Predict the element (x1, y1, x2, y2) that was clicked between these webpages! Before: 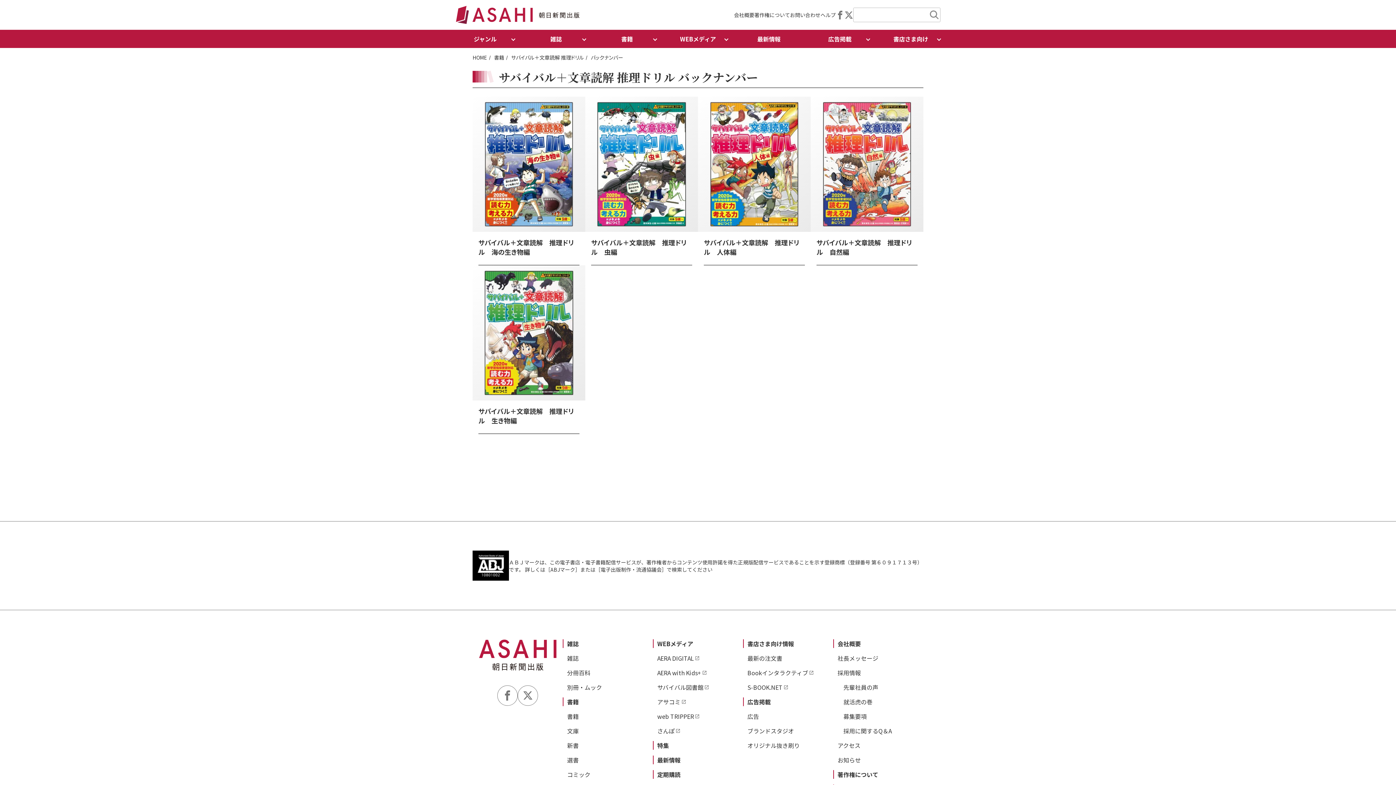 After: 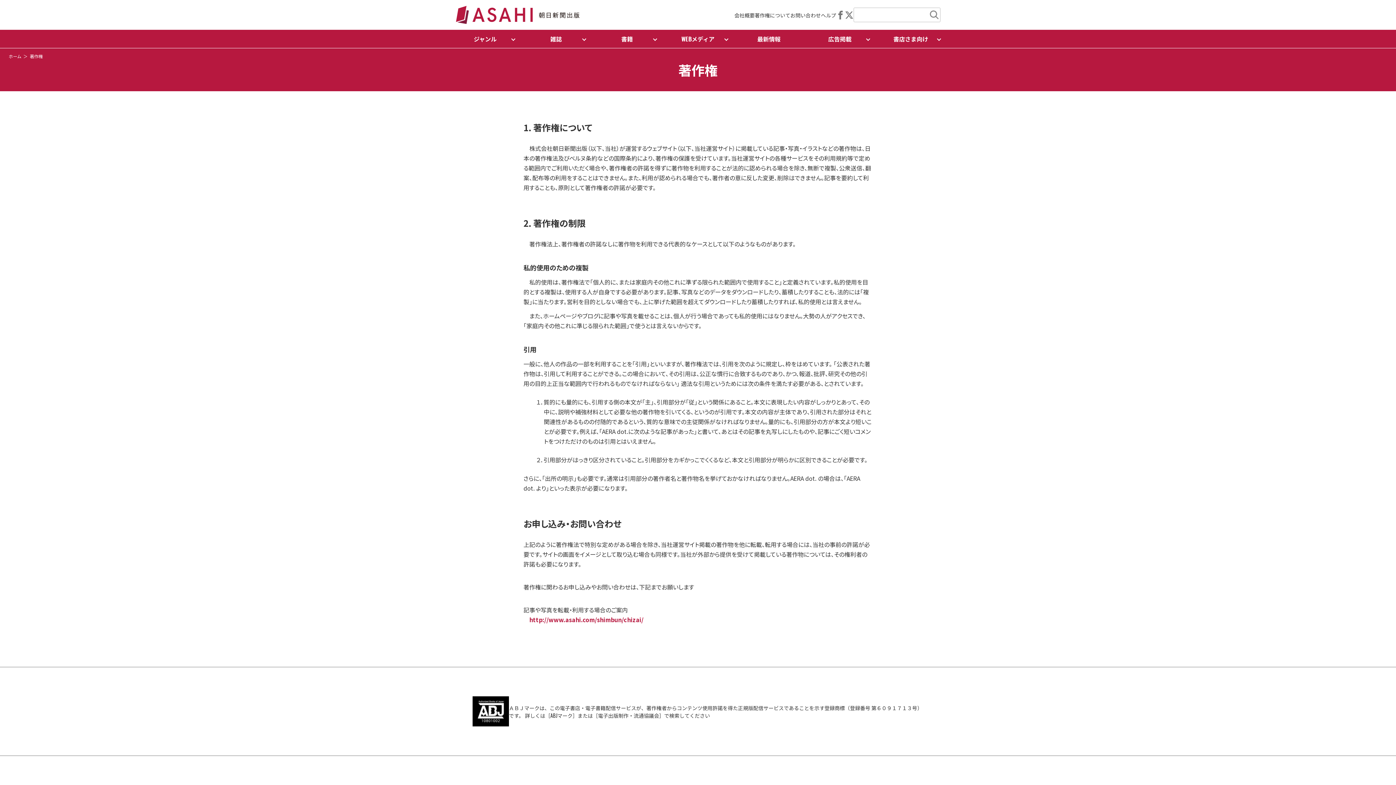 Action: bbox: (754, 11, 790, 18) label: 著作権について